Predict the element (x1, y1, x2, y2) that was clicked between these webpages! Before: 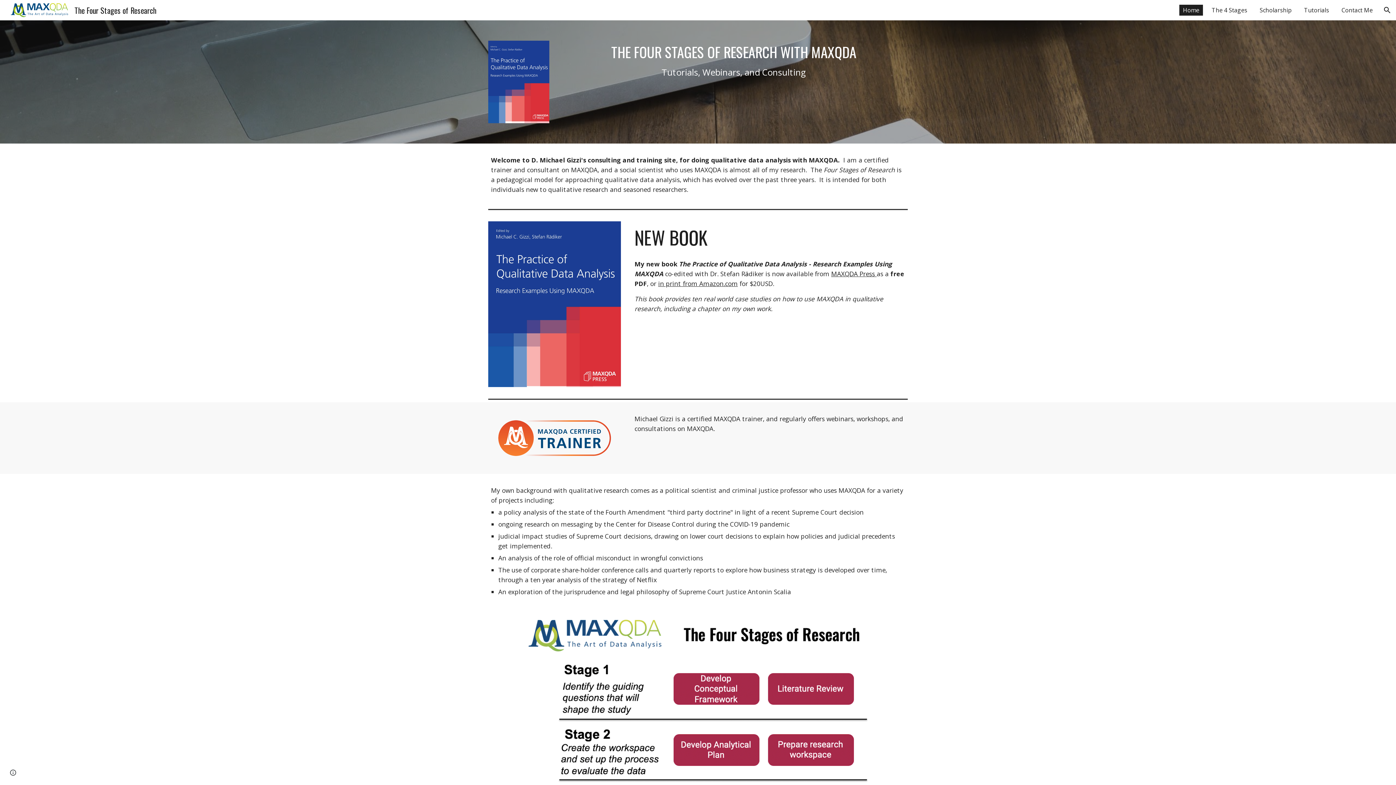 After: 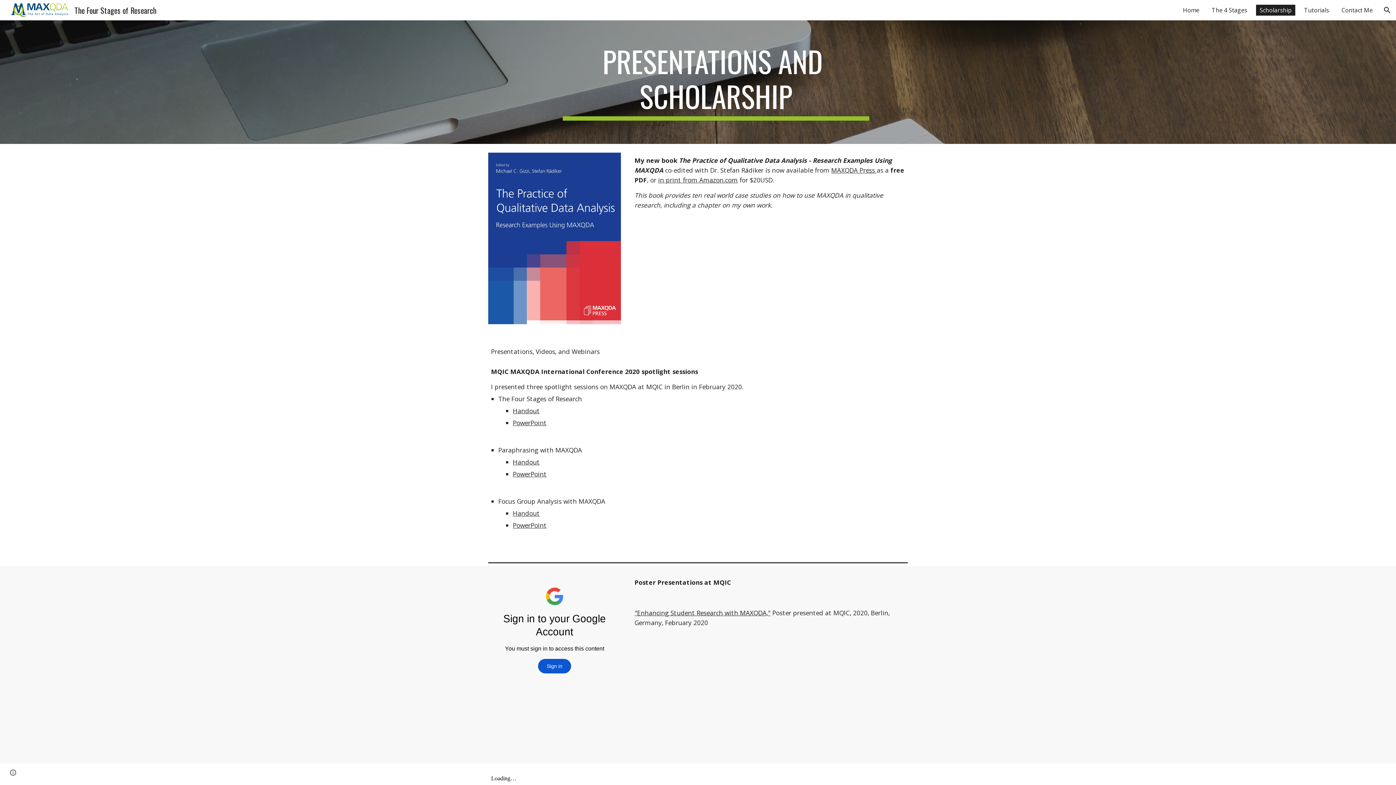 Action: bbox: (1256, 4, 1295, 15) label: Scholarship